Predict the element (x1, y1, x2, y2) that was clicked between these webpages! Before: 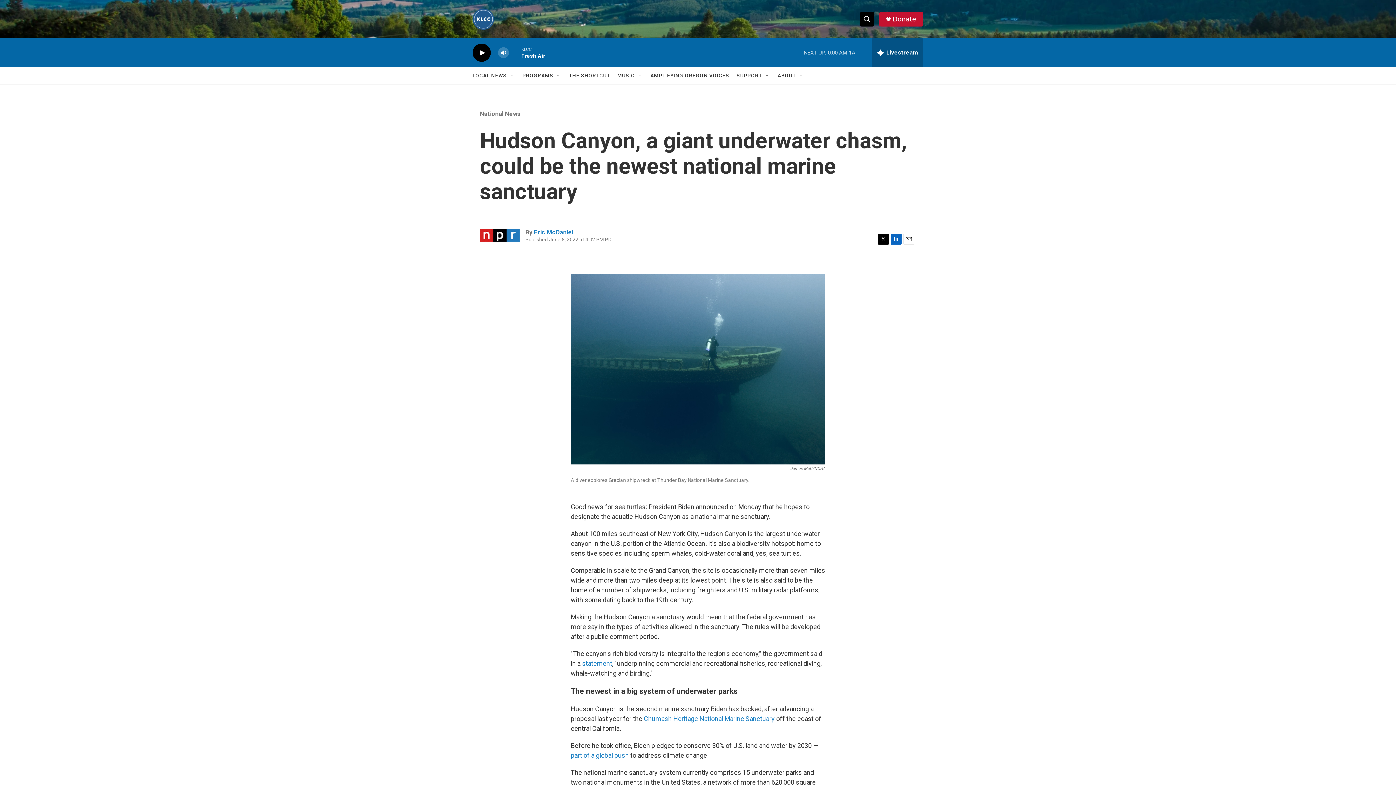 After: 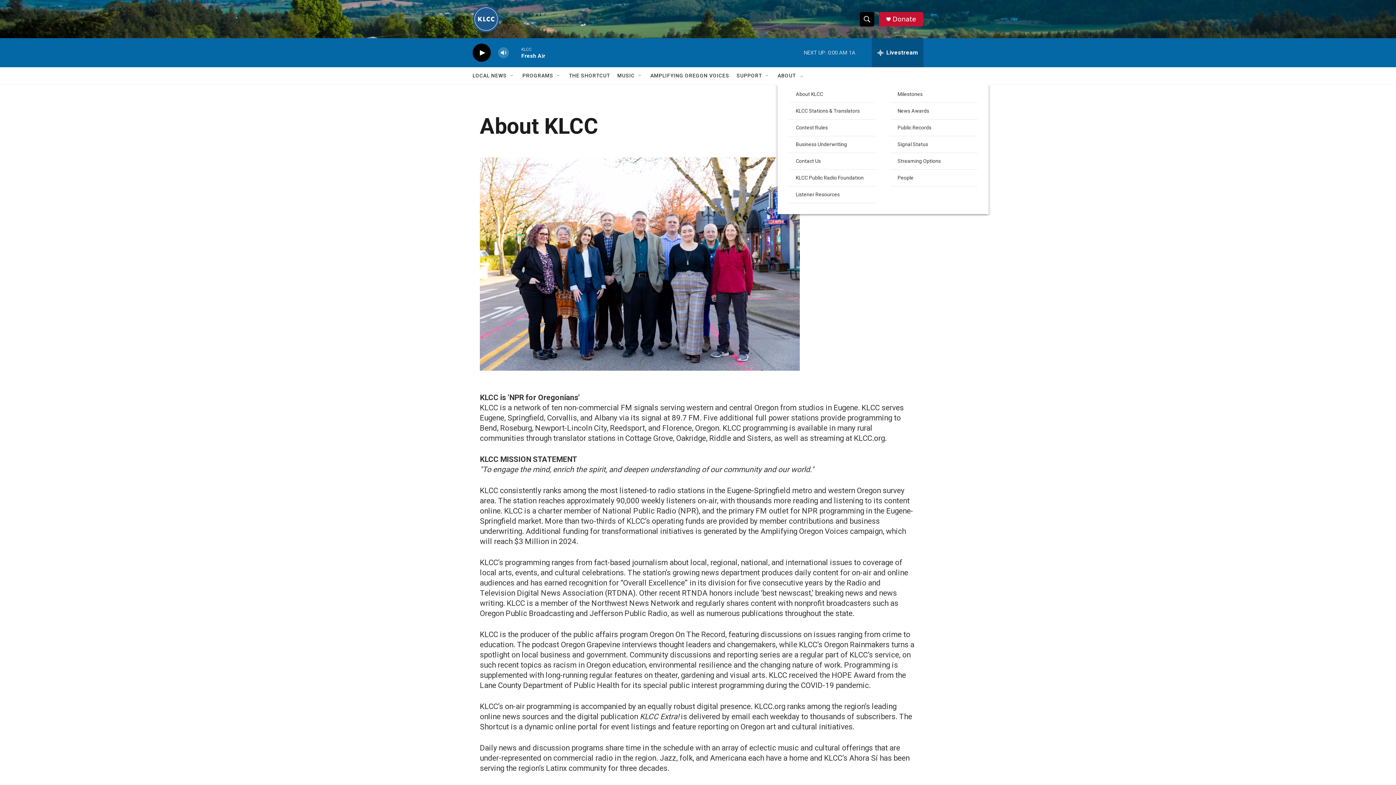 Action: label: ABOUT bbox: (777, 67, 796, 84)